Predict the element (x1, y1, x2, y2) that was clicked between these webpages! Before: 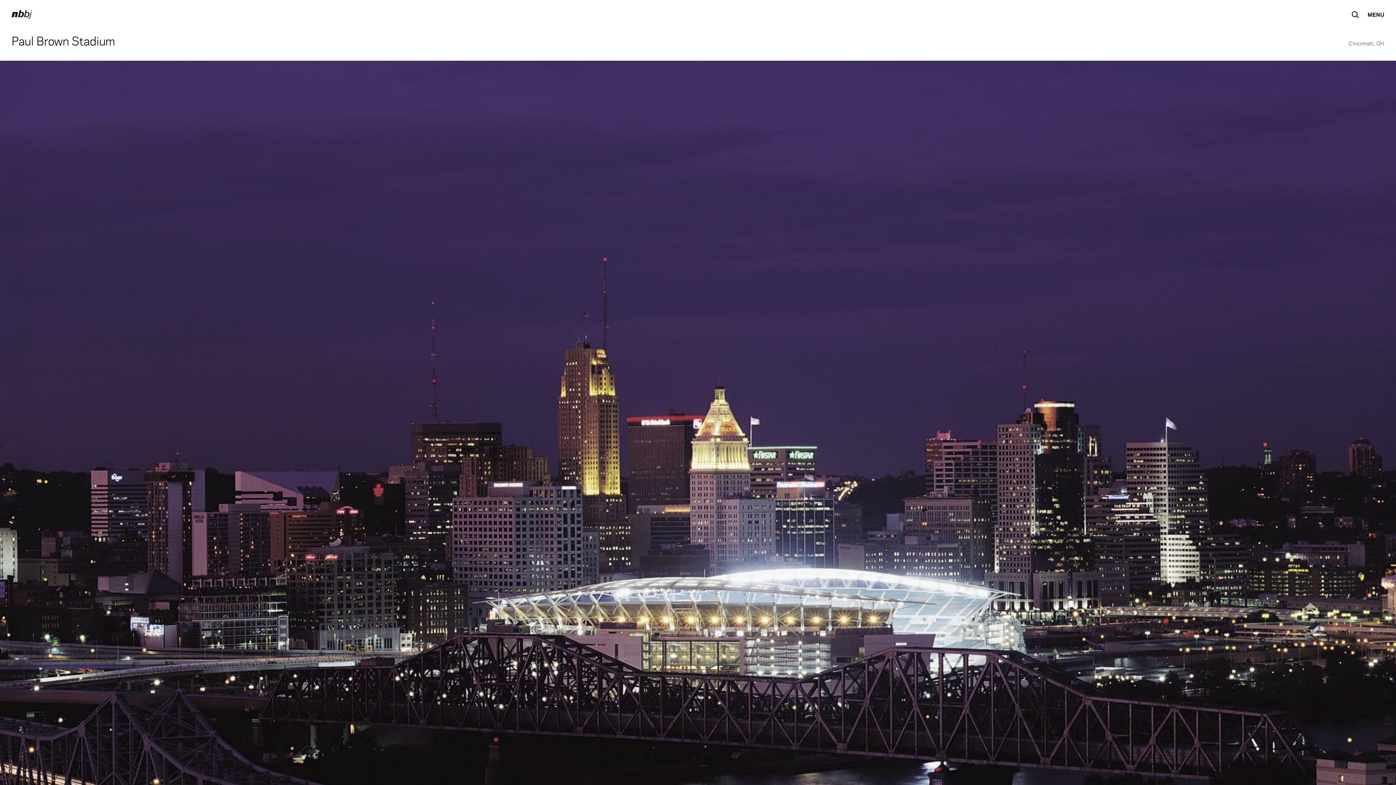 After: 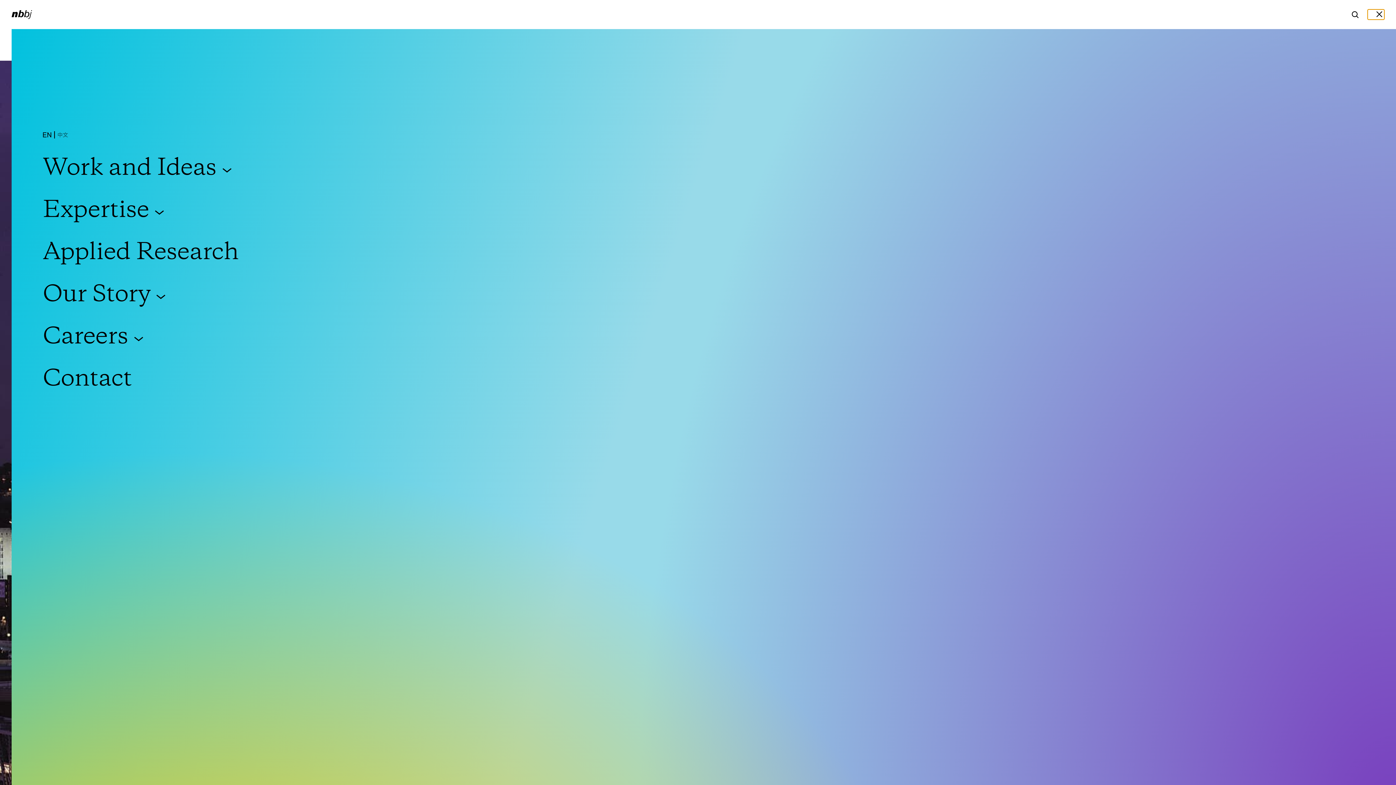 Action: bbox: (1367, 9, 1384, 19) label: Open Navigation Menu